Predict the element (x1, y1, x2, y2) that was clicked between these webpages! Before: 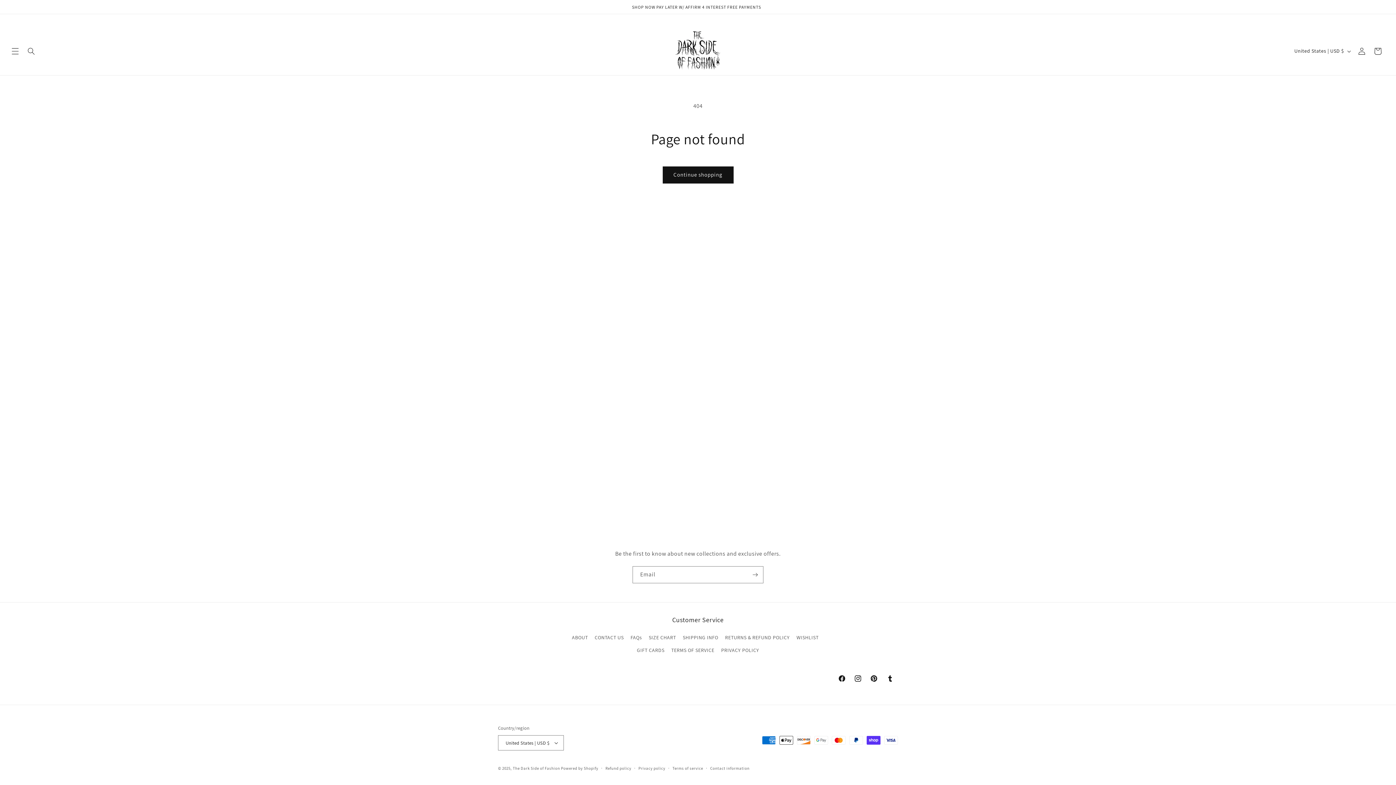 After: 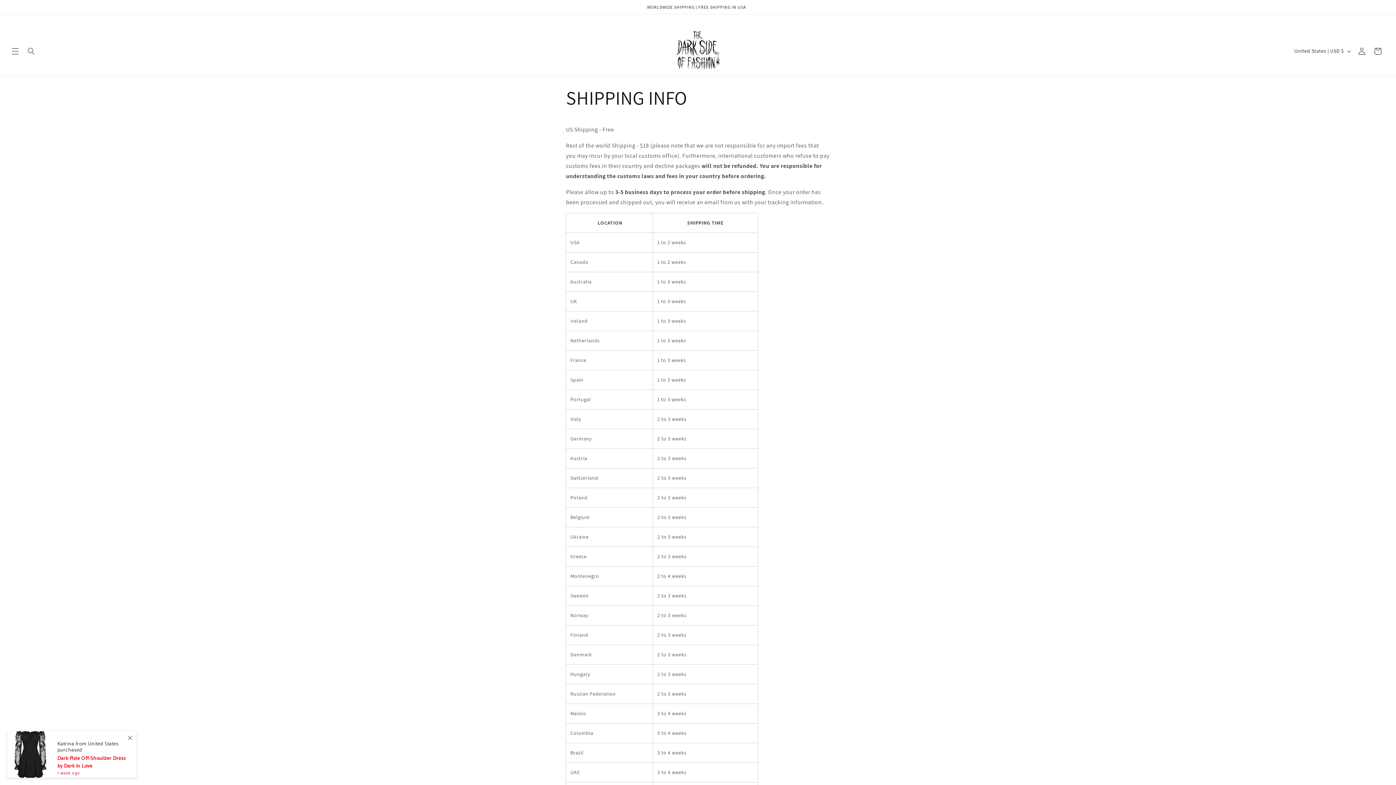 Action: label: SHIPPING INFO bbox: (682, 631, 718, 644)